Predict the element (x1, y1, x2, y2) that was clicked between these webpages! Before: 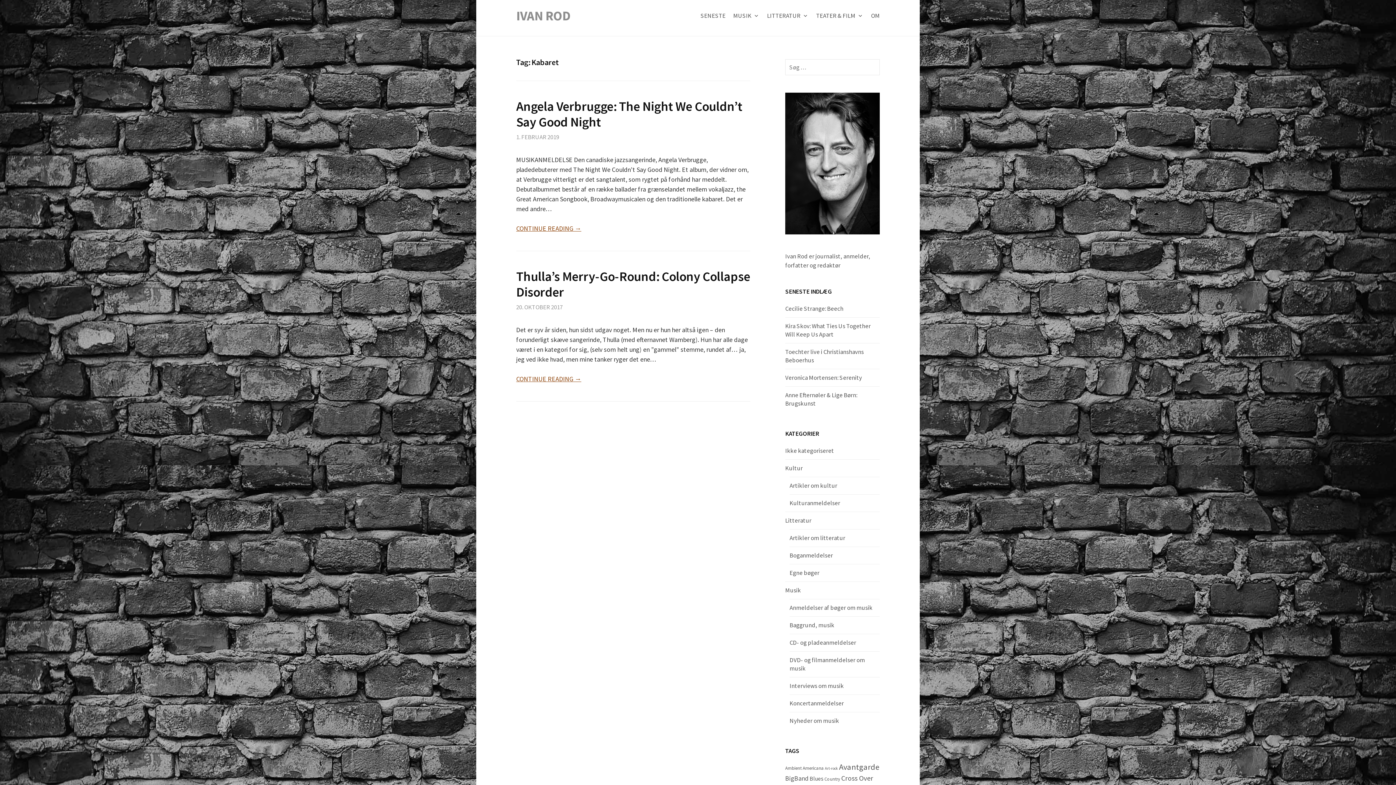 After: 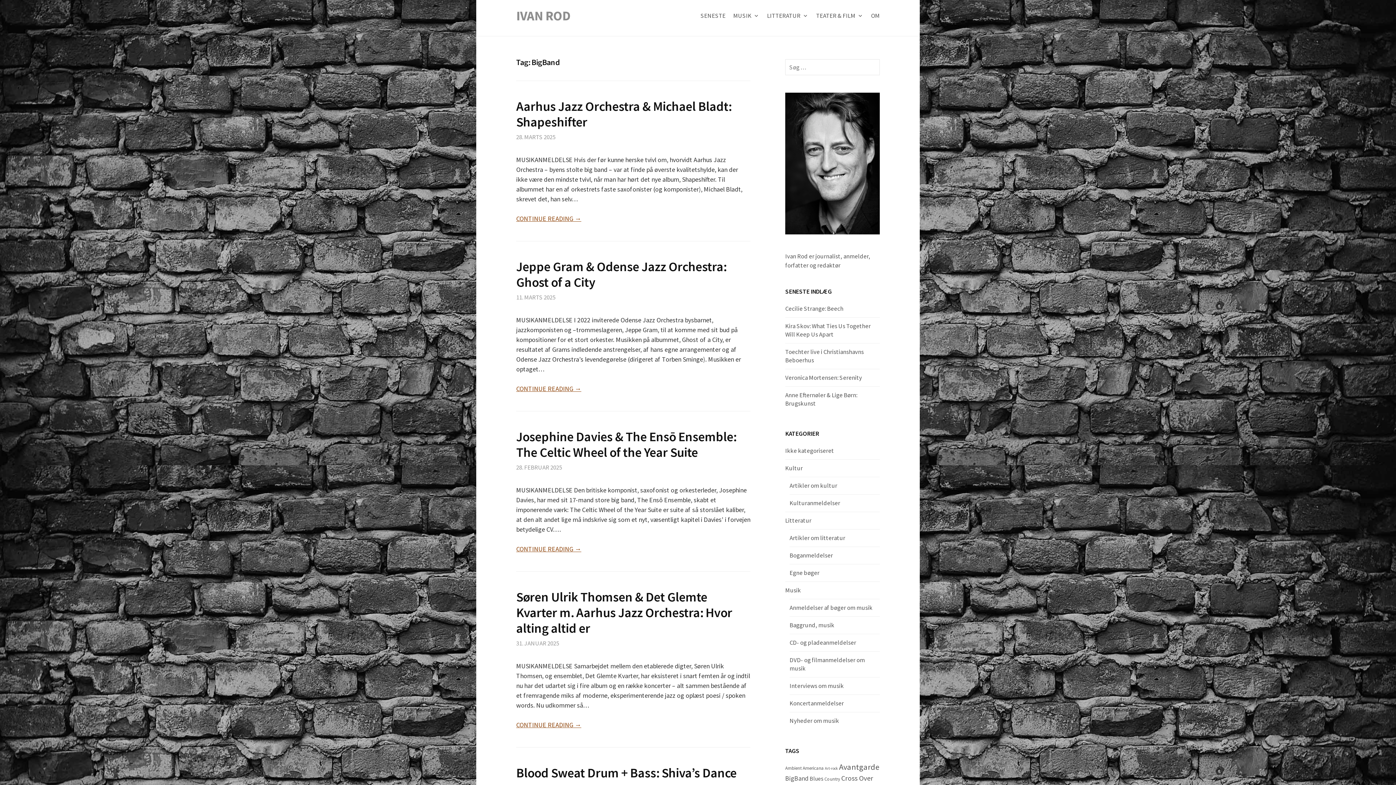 Action: label: BigBand (110 elementer) bbox: (785, 774, 808, 782)